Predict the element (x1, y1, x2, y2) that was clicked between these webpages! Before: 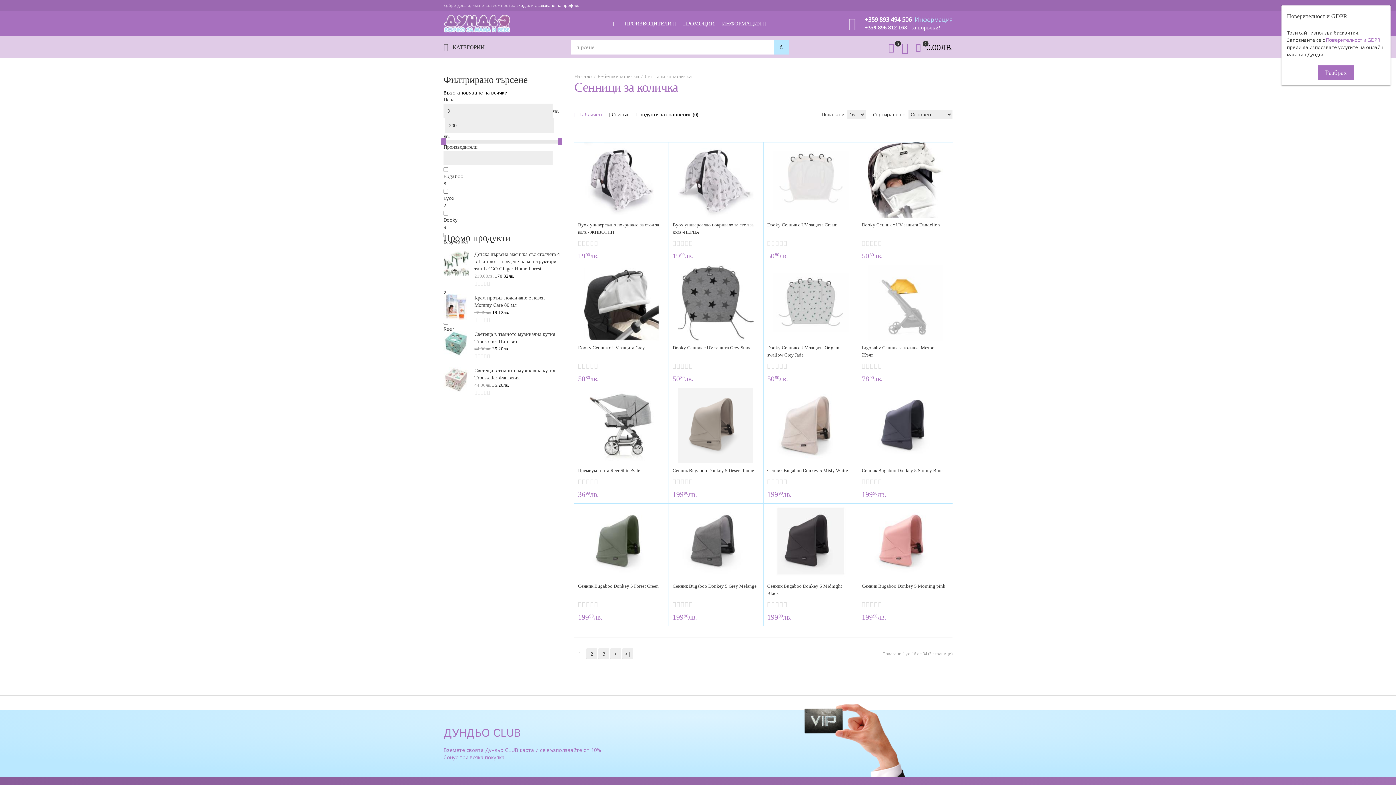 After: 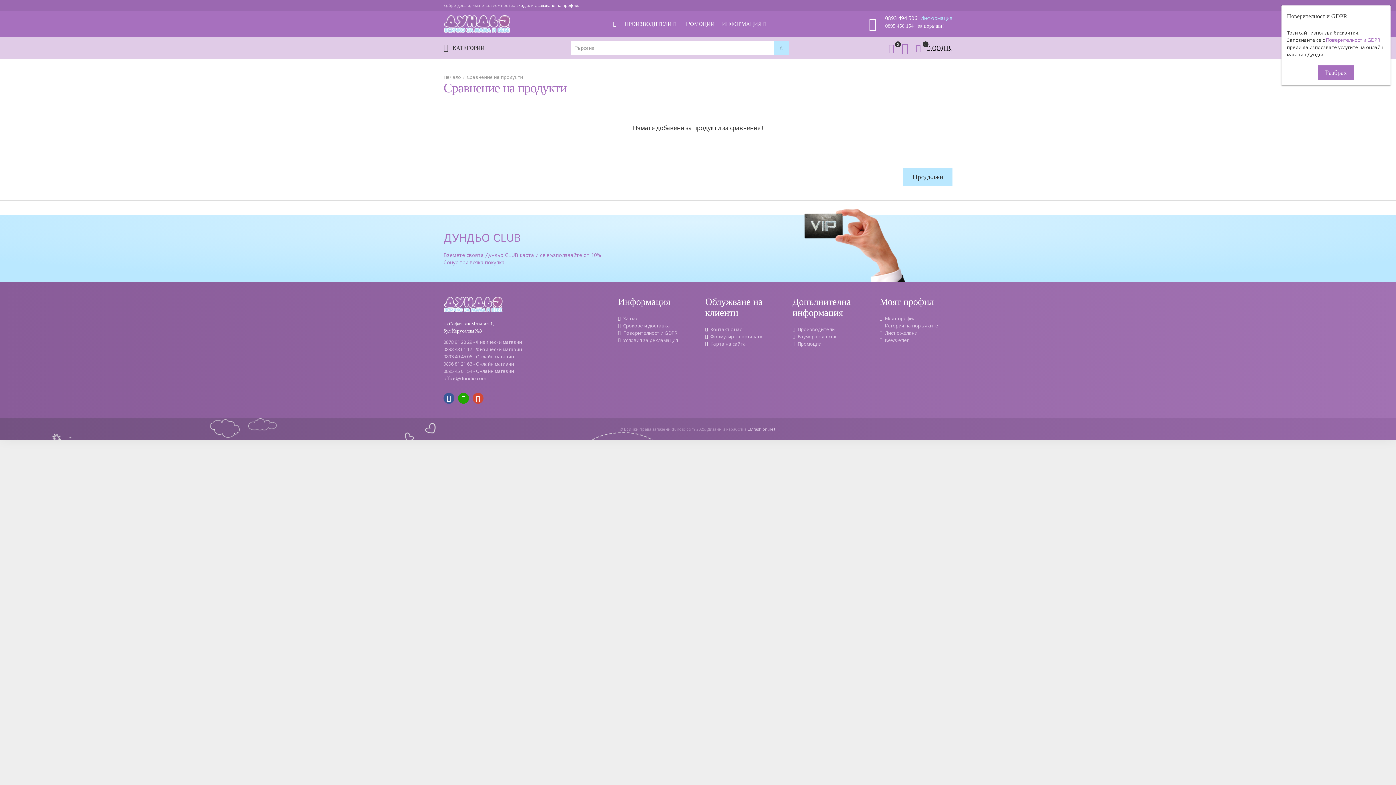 Action: bbox: (901, 43, 908, 50)